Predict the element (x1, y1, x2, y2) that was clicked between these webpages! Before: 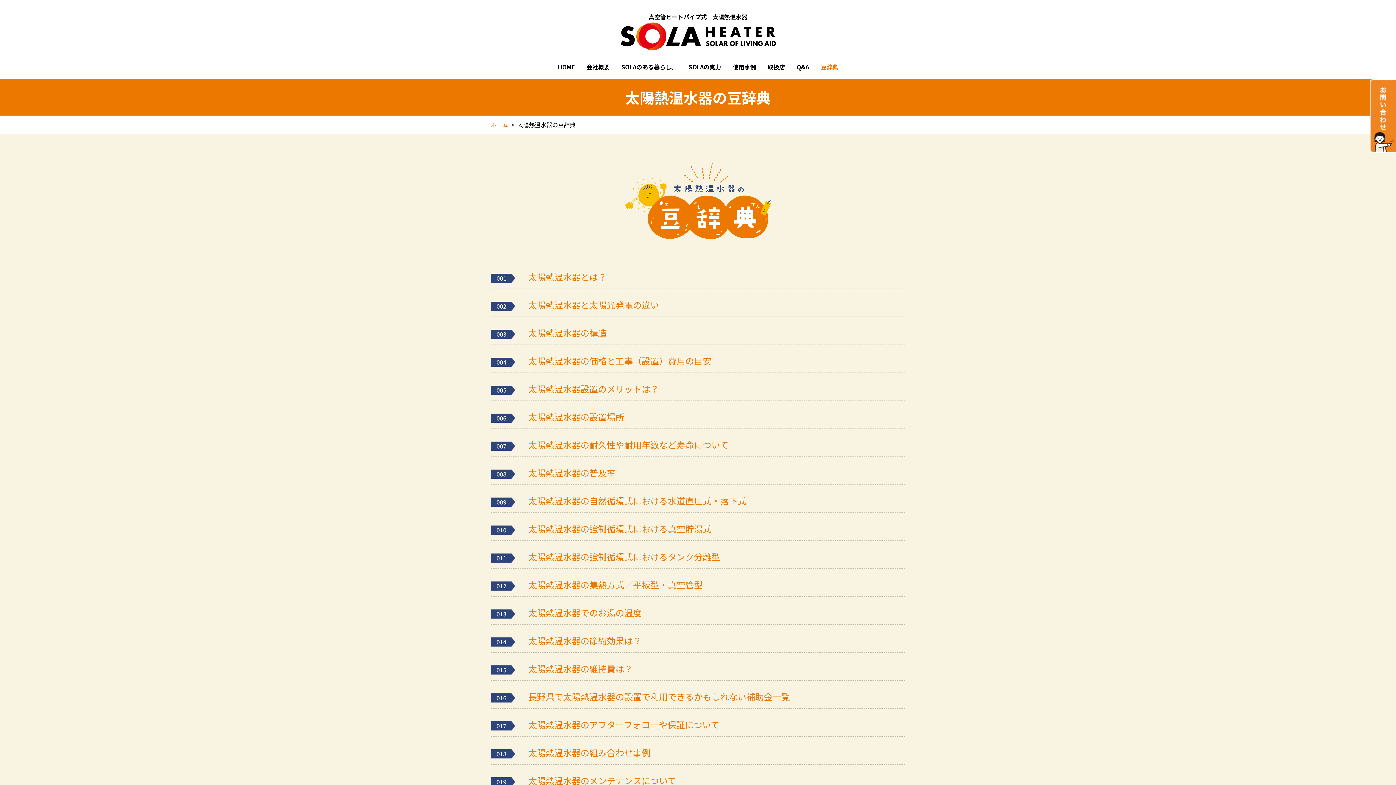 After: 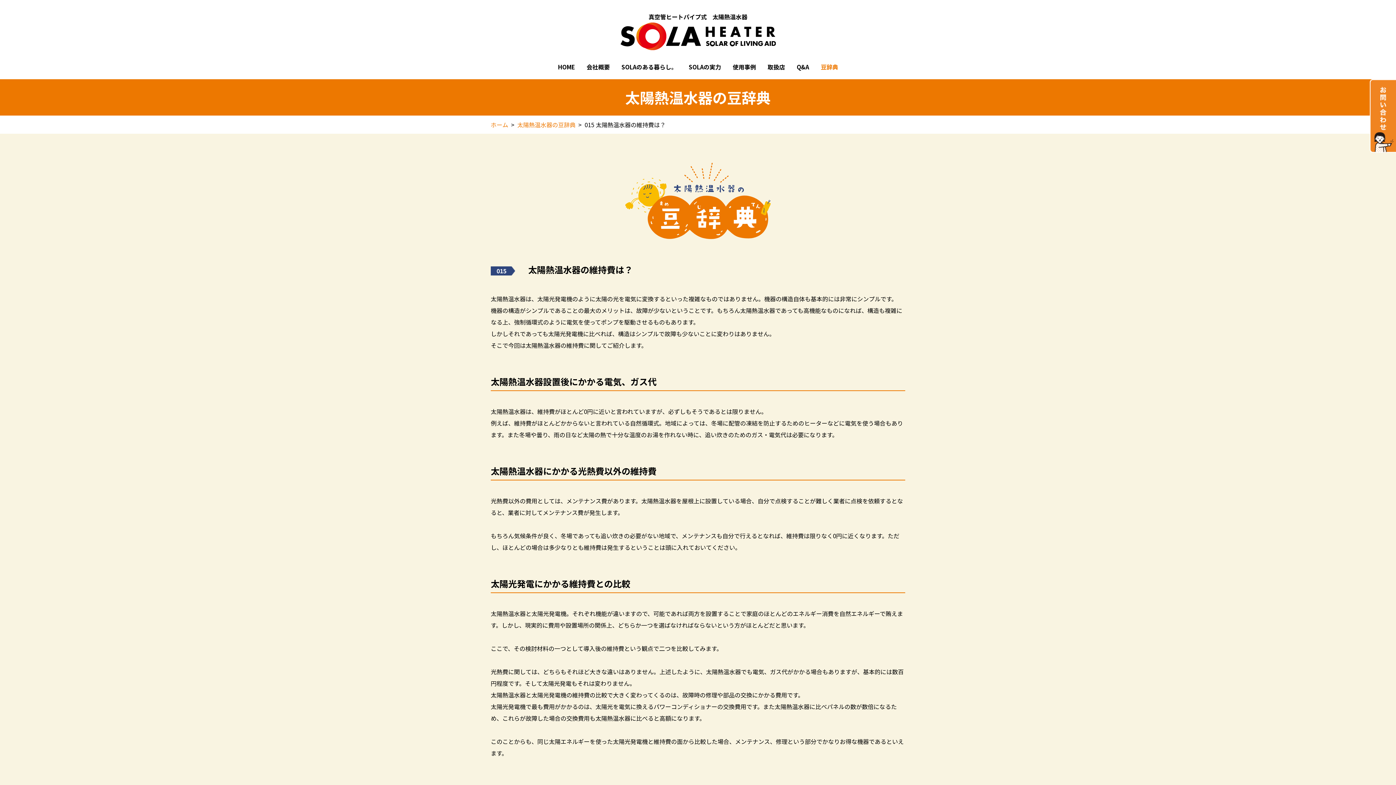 Action: bbox: (490, 660, 633, 677) label: 015太陽熱温水器の維持費は？